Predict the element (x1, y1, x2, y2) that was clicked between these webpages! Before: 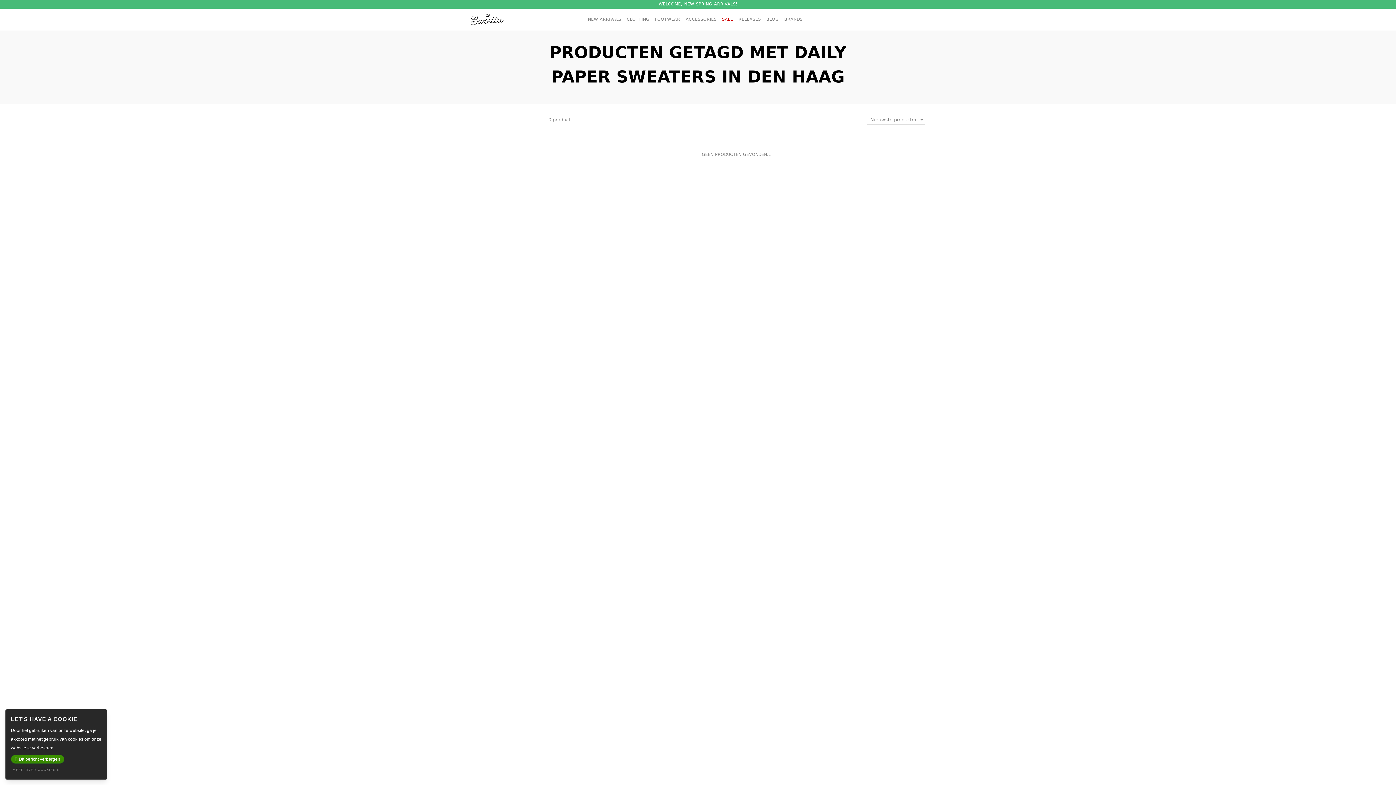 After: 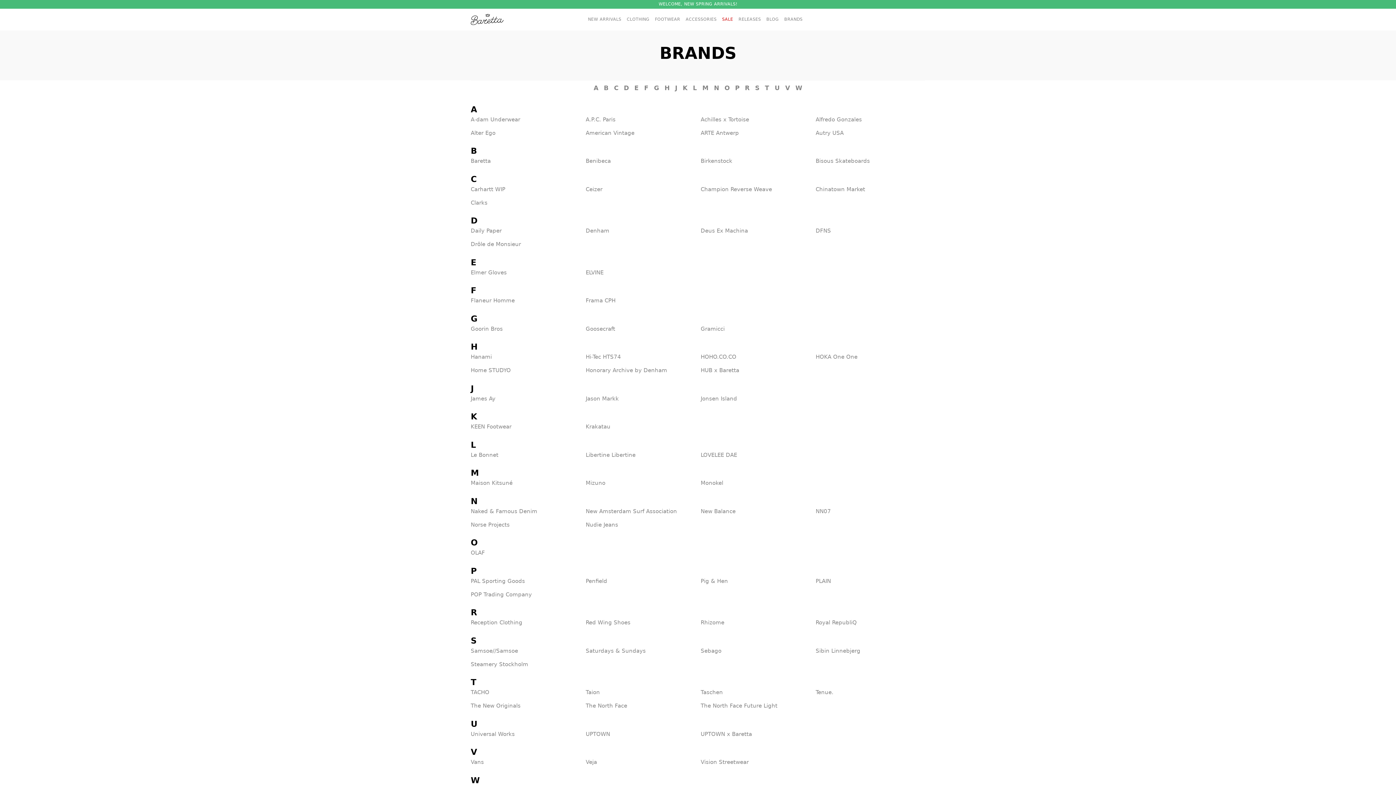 Action: label: BRANDS bbox: (784, 8, 808, 30)